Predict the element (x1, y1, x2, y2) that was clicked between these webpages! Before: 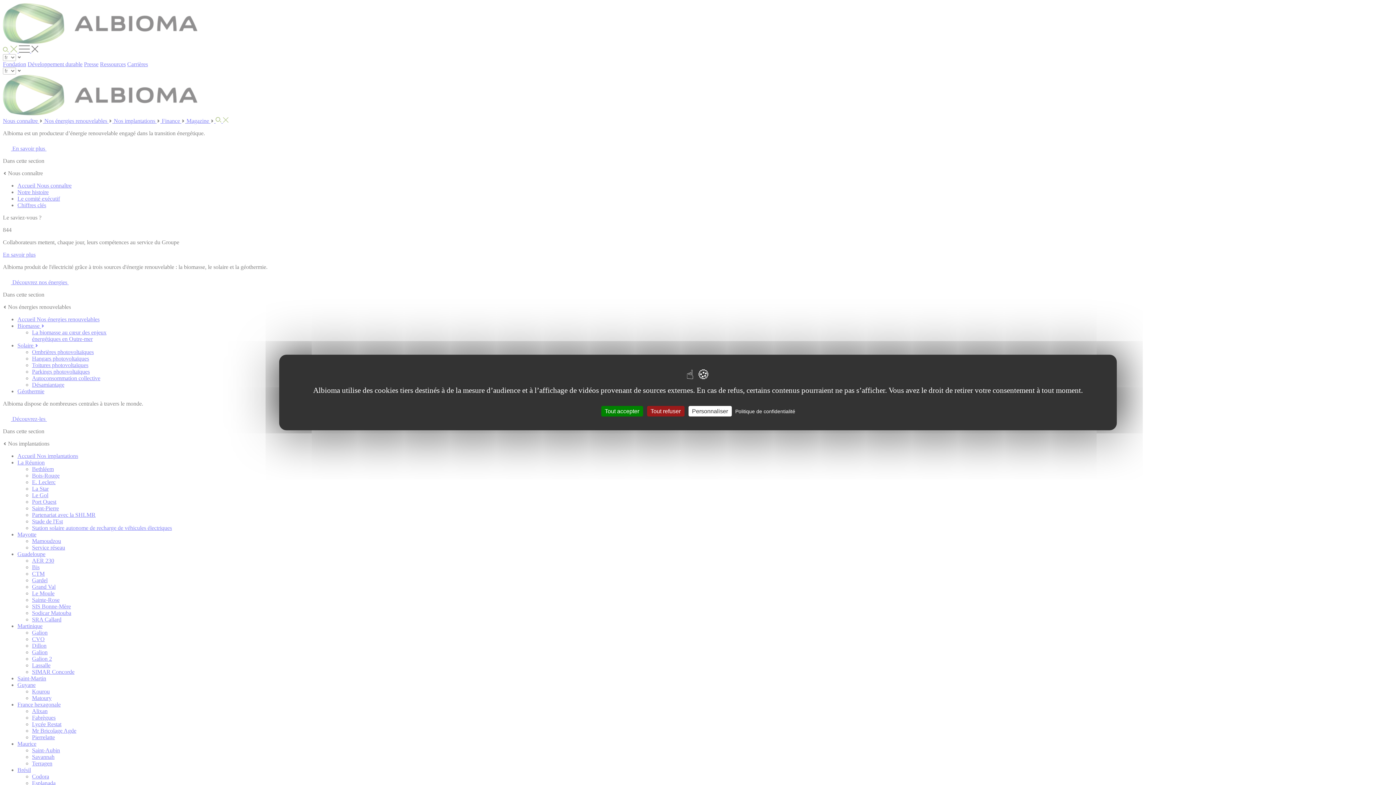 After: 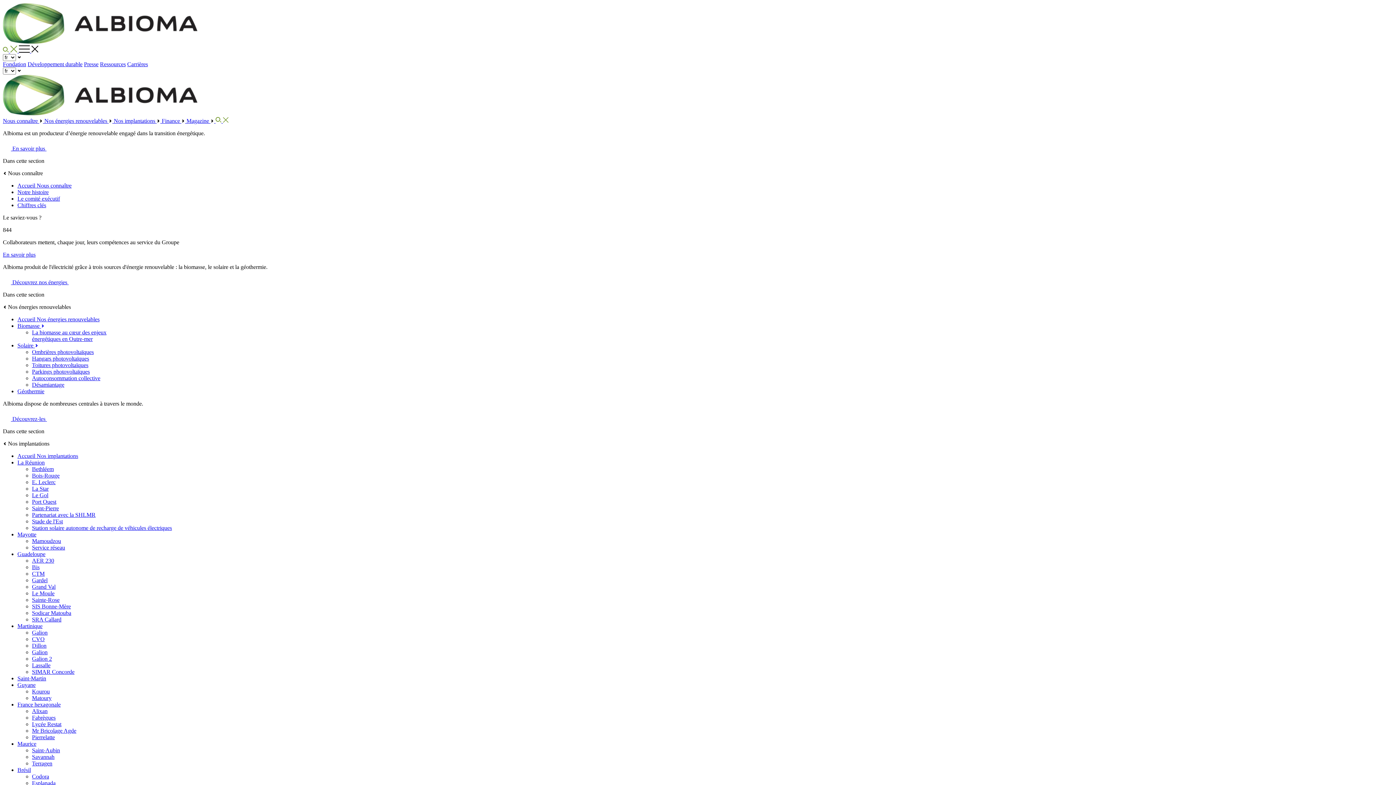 Action: label: Cookies : Tout refuser bbox: (647, 406, 684, 416)